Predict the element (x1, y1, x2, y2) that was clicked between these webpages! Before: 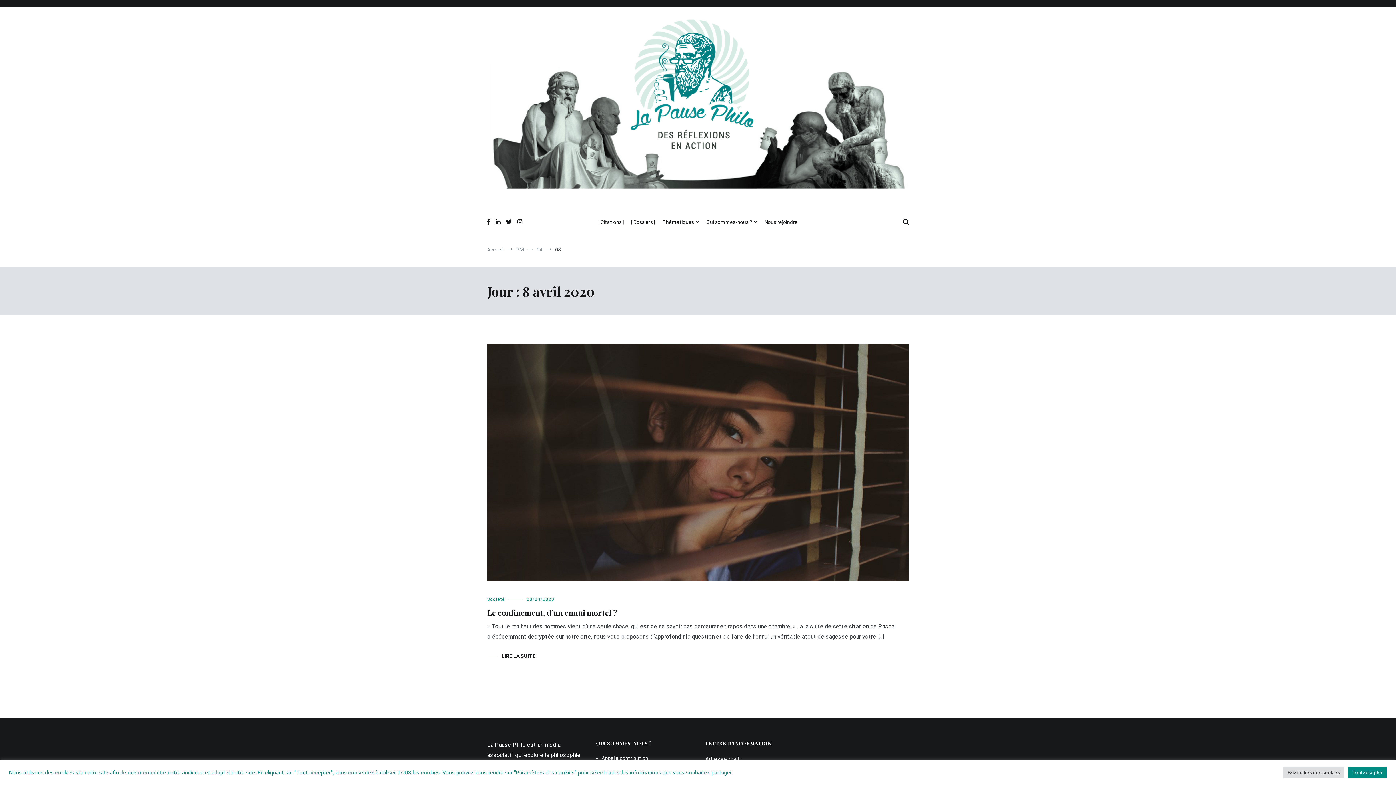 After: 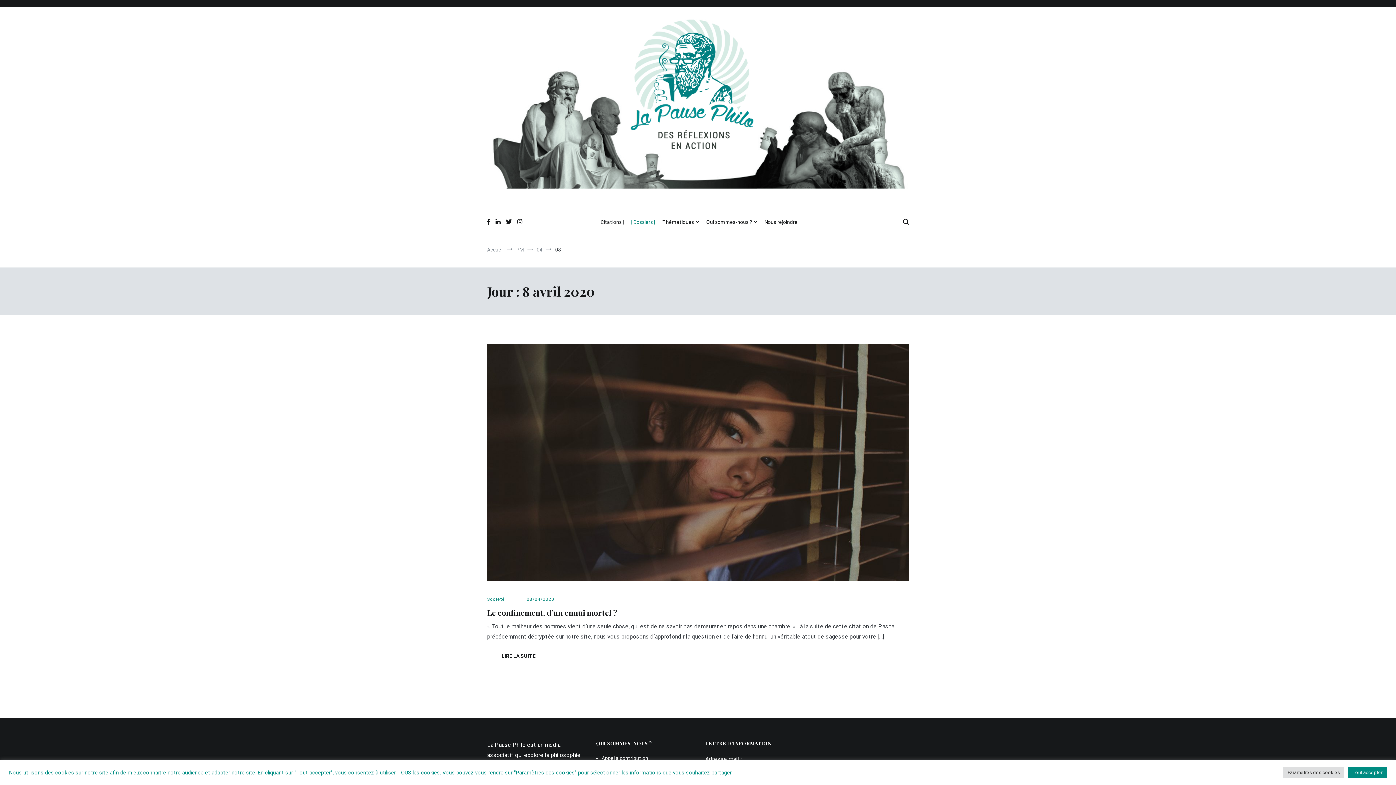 Action: bbox: (631, 213, 655, 231) label: | Dossiers |